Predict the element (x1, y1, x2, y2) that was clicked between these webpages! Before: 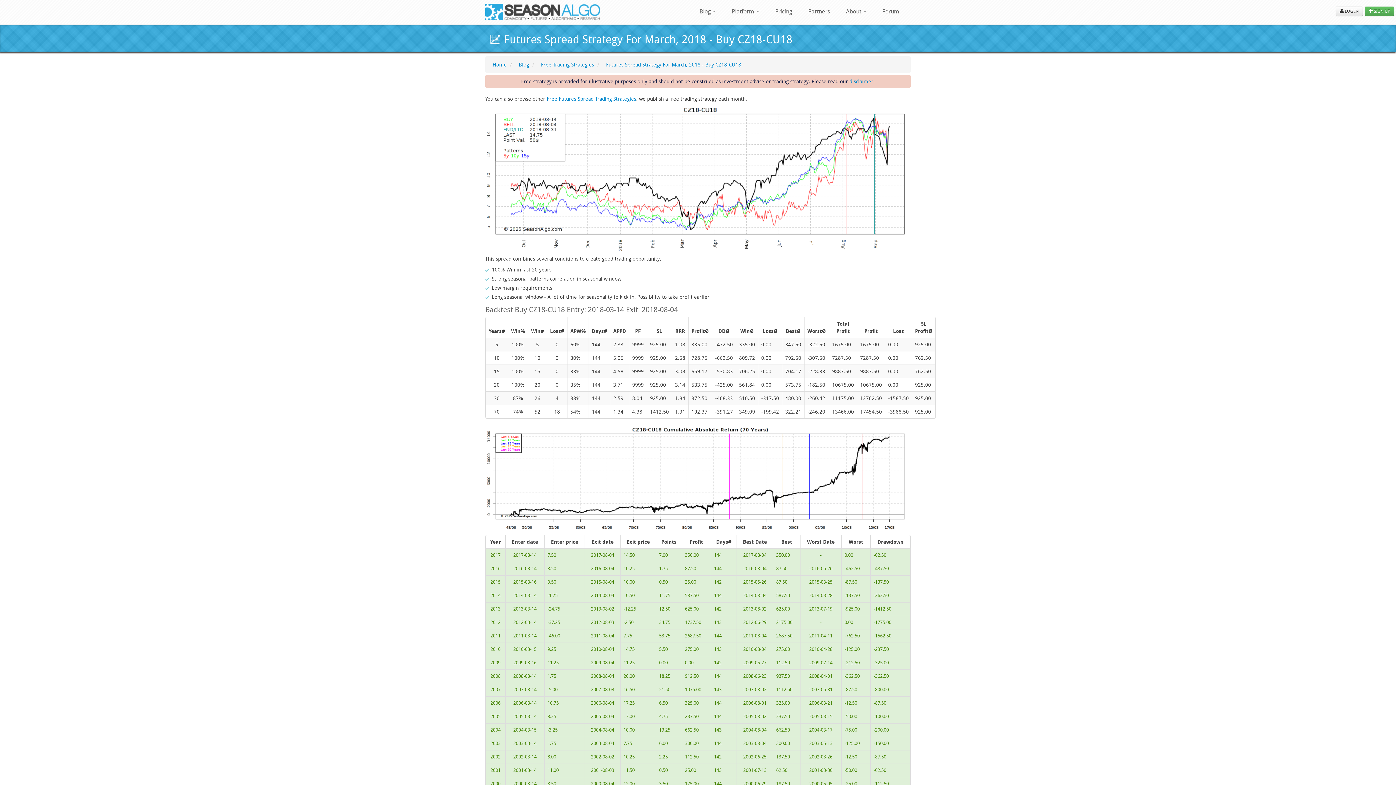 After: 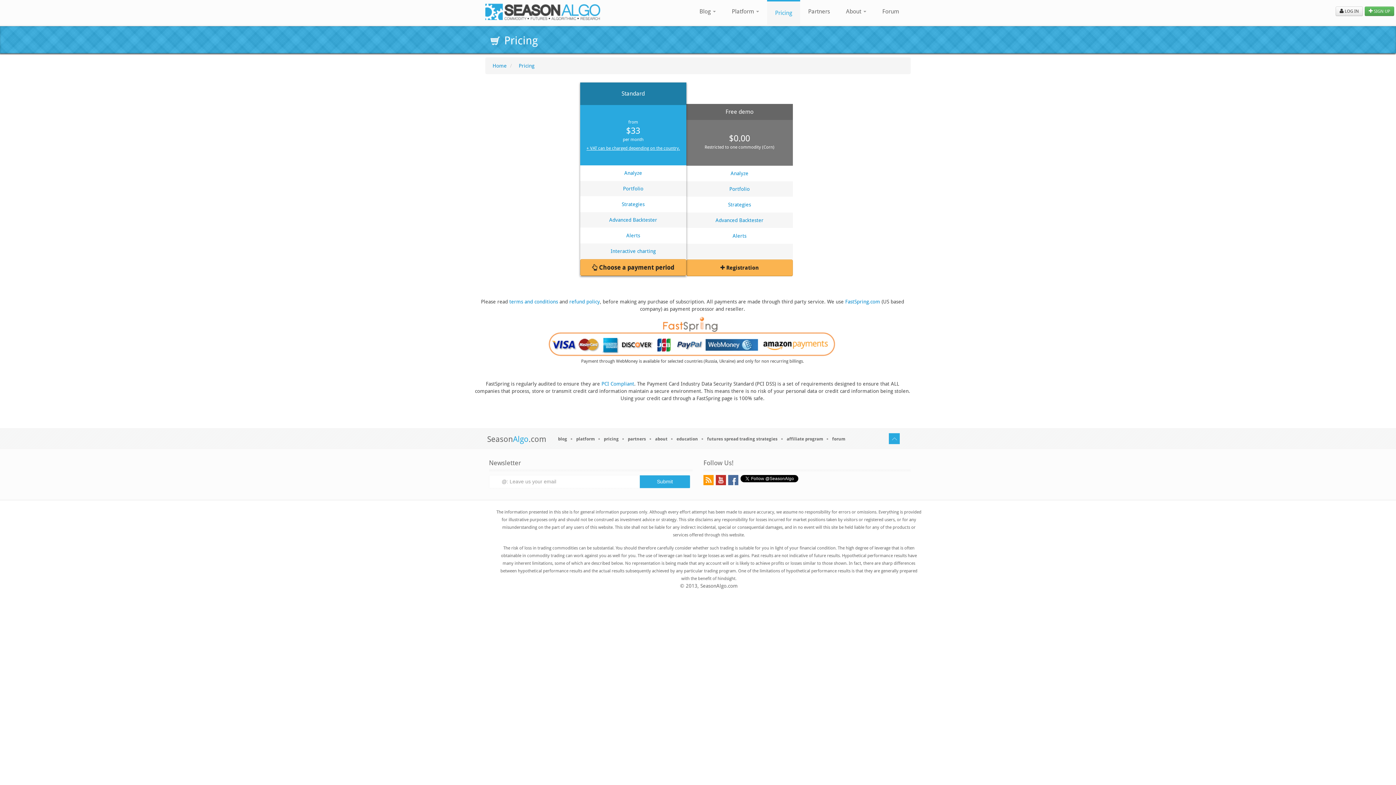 Action: bbox: (767, 0, 800, 23) label: Pricing